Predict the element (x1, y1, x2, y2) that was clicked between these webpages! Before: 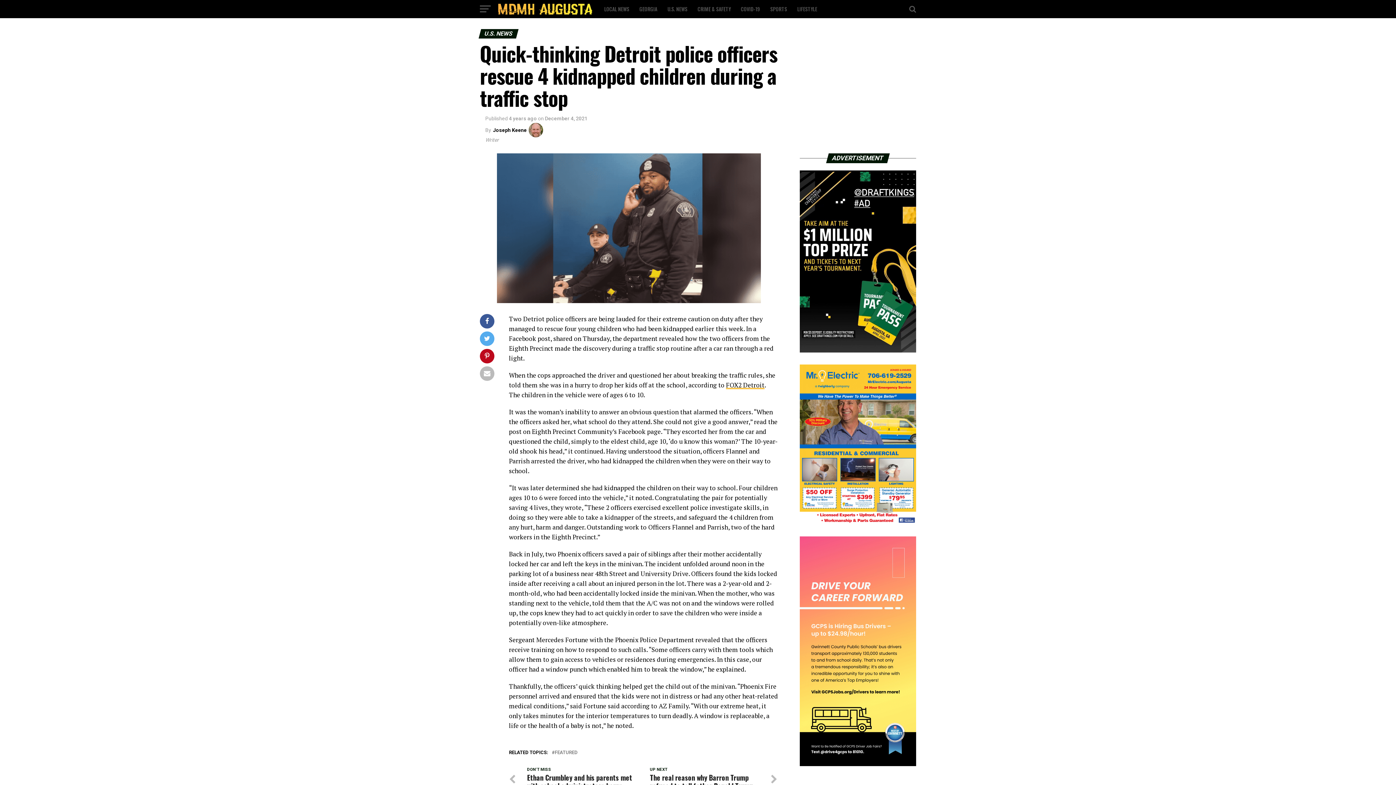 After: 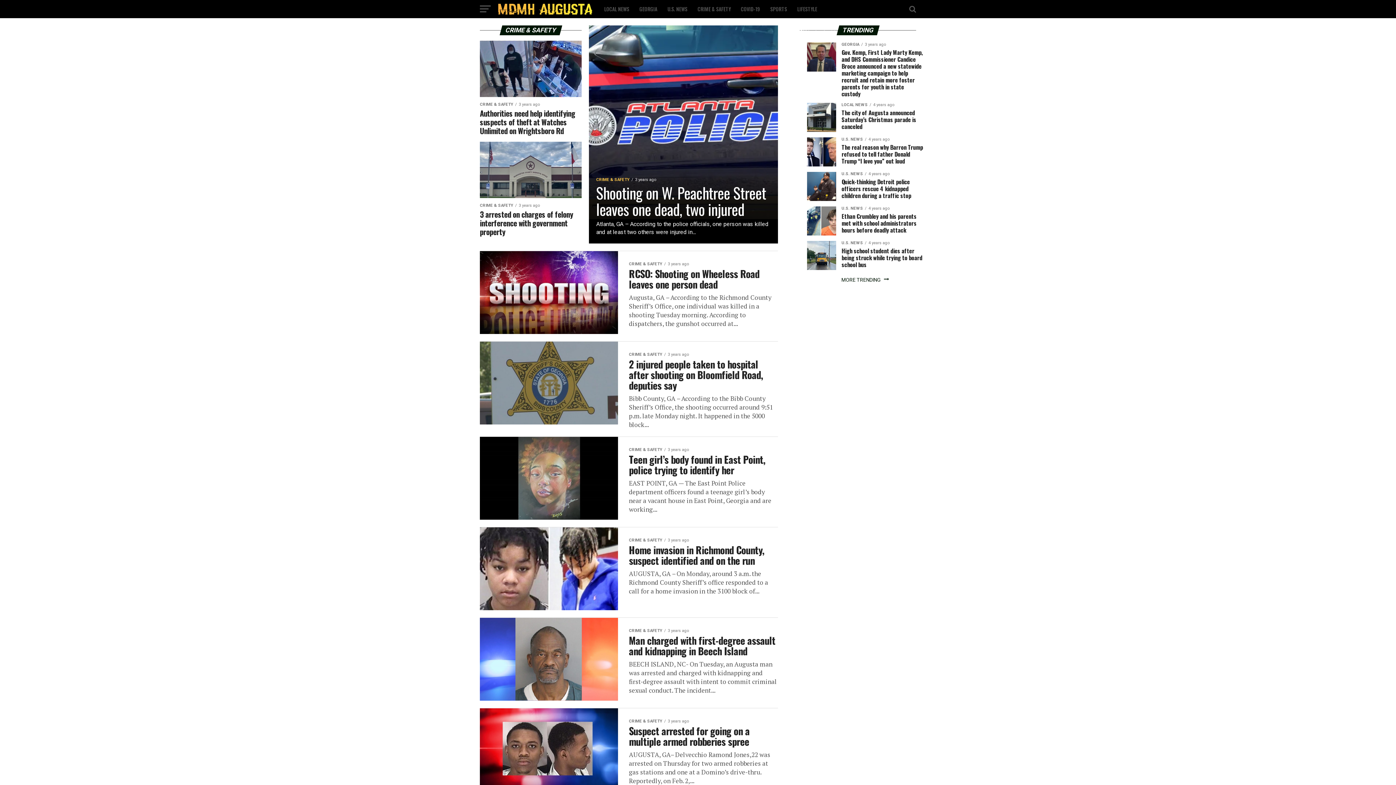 Action: label: CRIME & SAFETY bbox: (693, 0, 735, 18)